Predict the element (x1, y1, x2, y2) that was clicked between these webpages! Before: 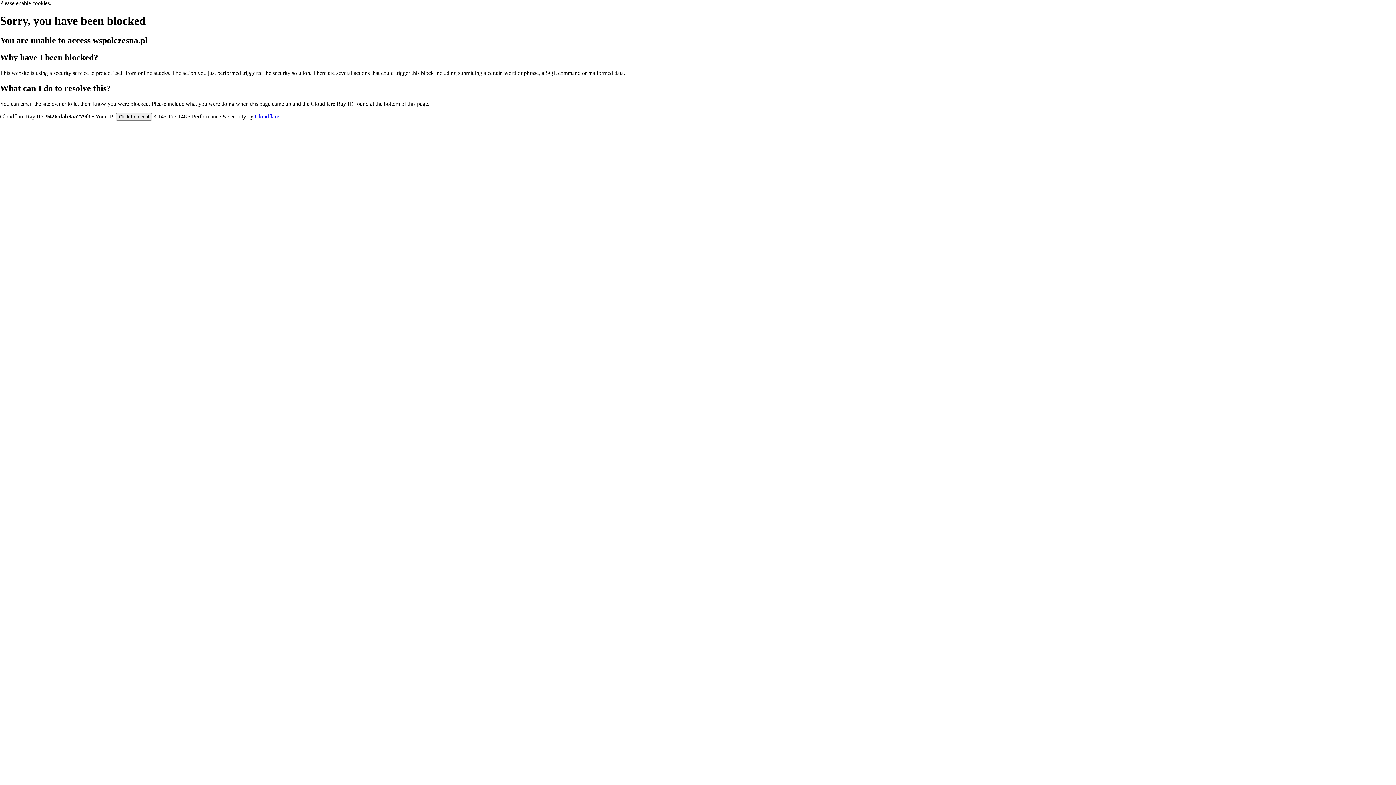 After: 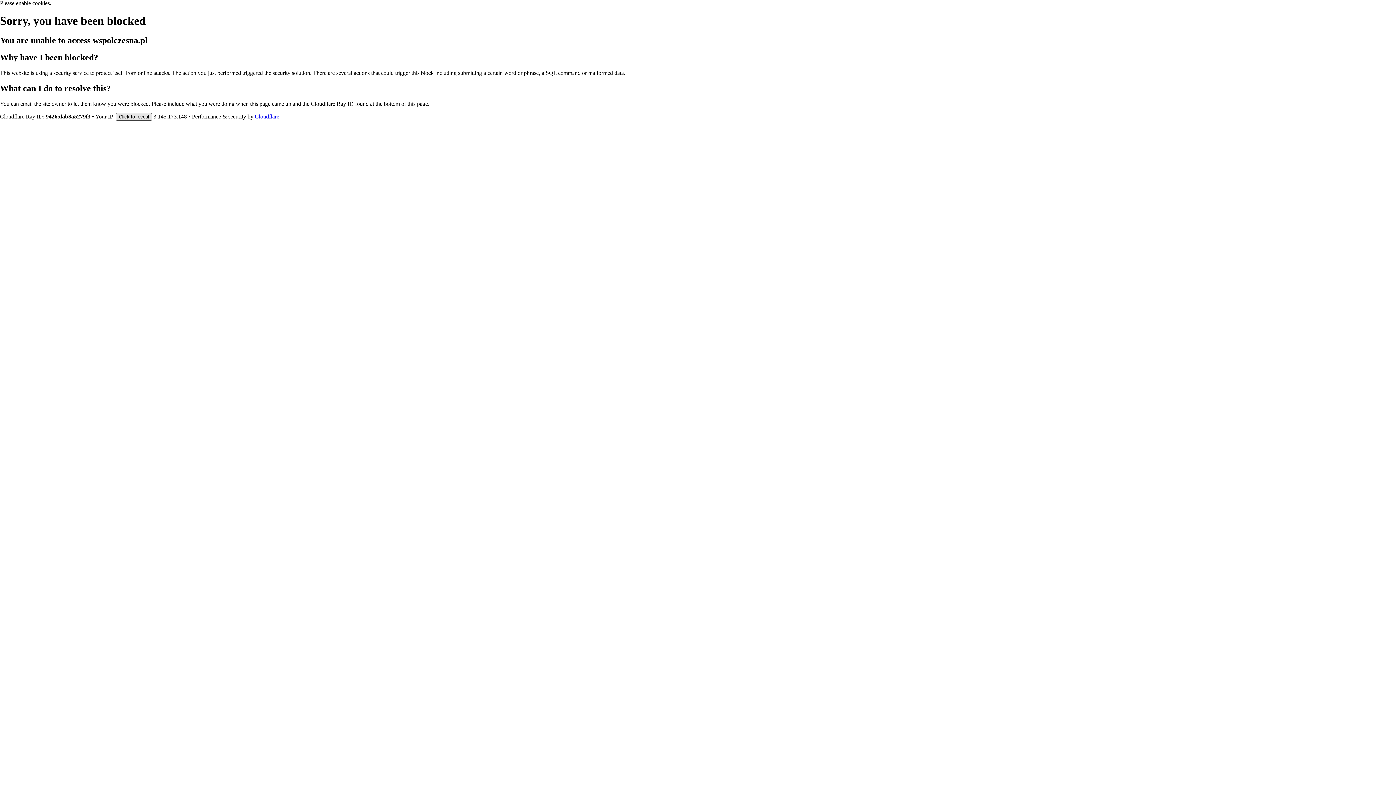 Action: bbox: (116, 112, 152, 120) label: Click to reveal